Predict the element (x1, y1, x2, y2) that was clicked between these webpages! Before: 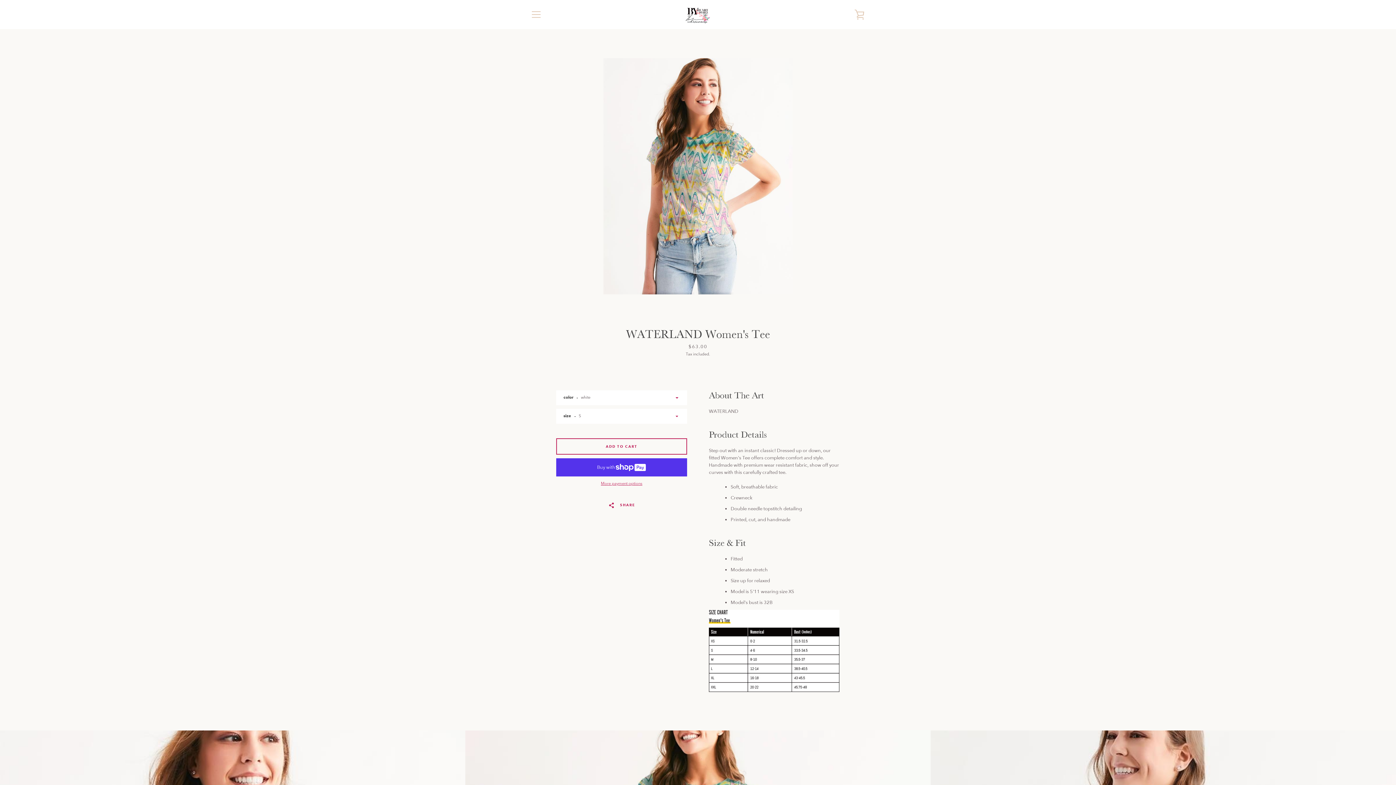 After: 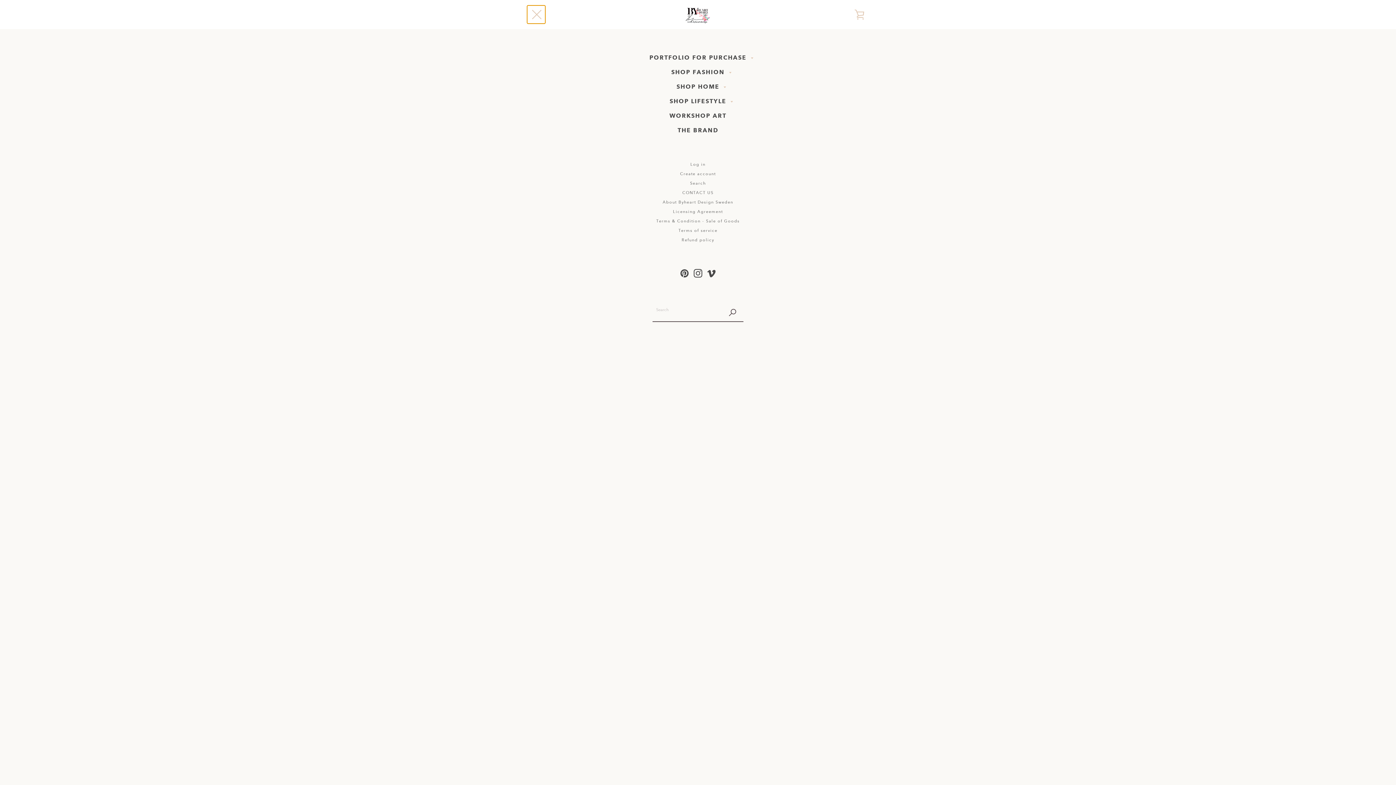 Action: label: MENU bbox: (527, 5, 545, 23)